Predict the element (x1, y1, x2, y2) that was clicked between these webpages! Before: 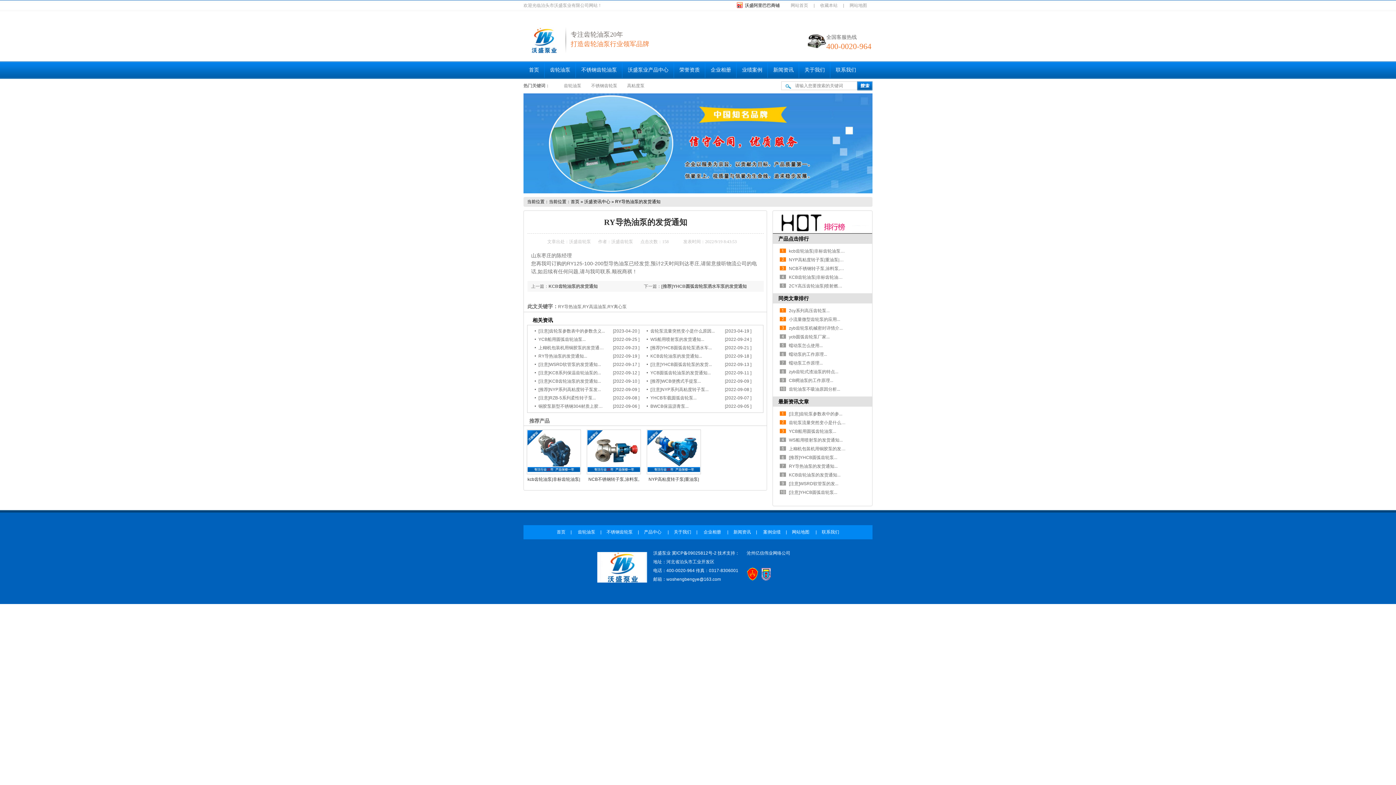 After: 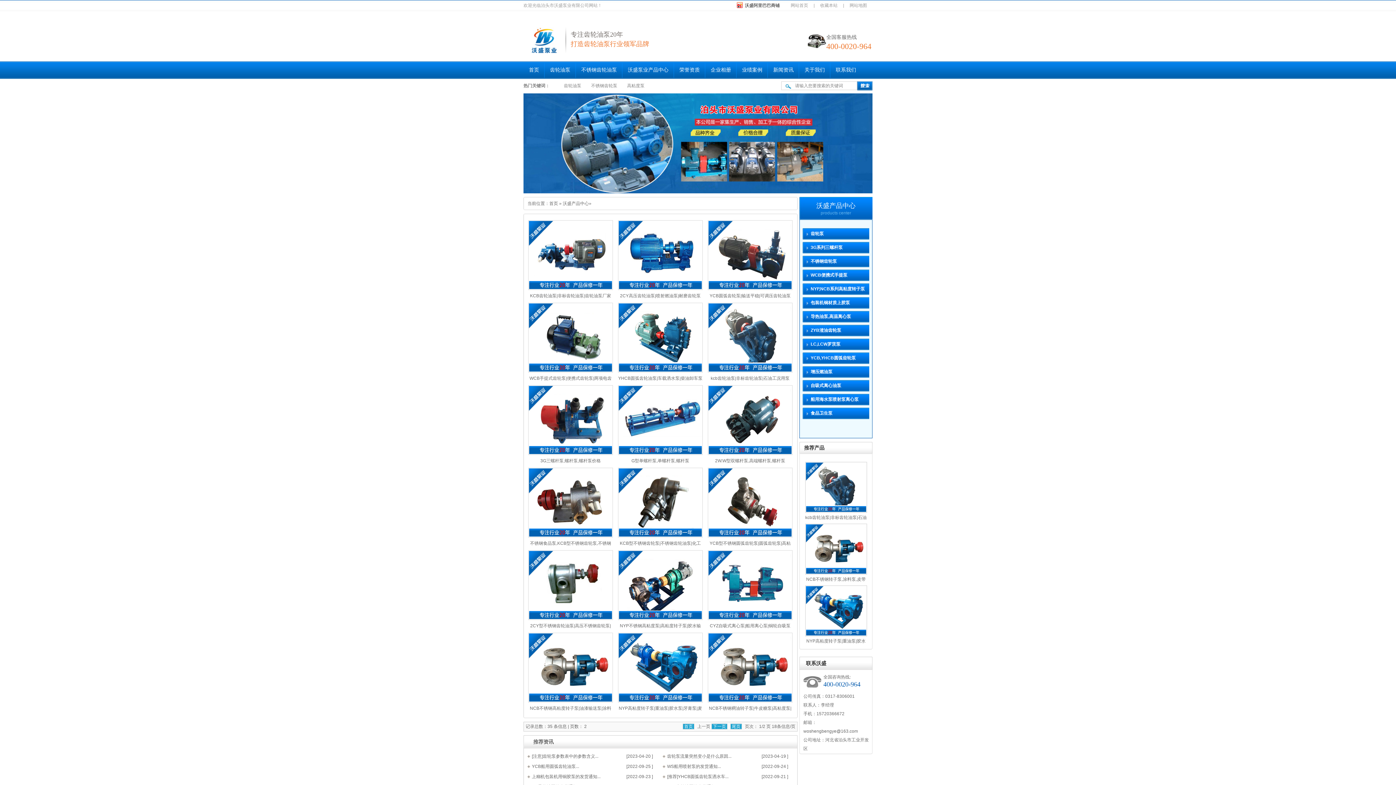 Action: label: 沃盛泵业产品中心 bbox: (622, 61, 674, 78)